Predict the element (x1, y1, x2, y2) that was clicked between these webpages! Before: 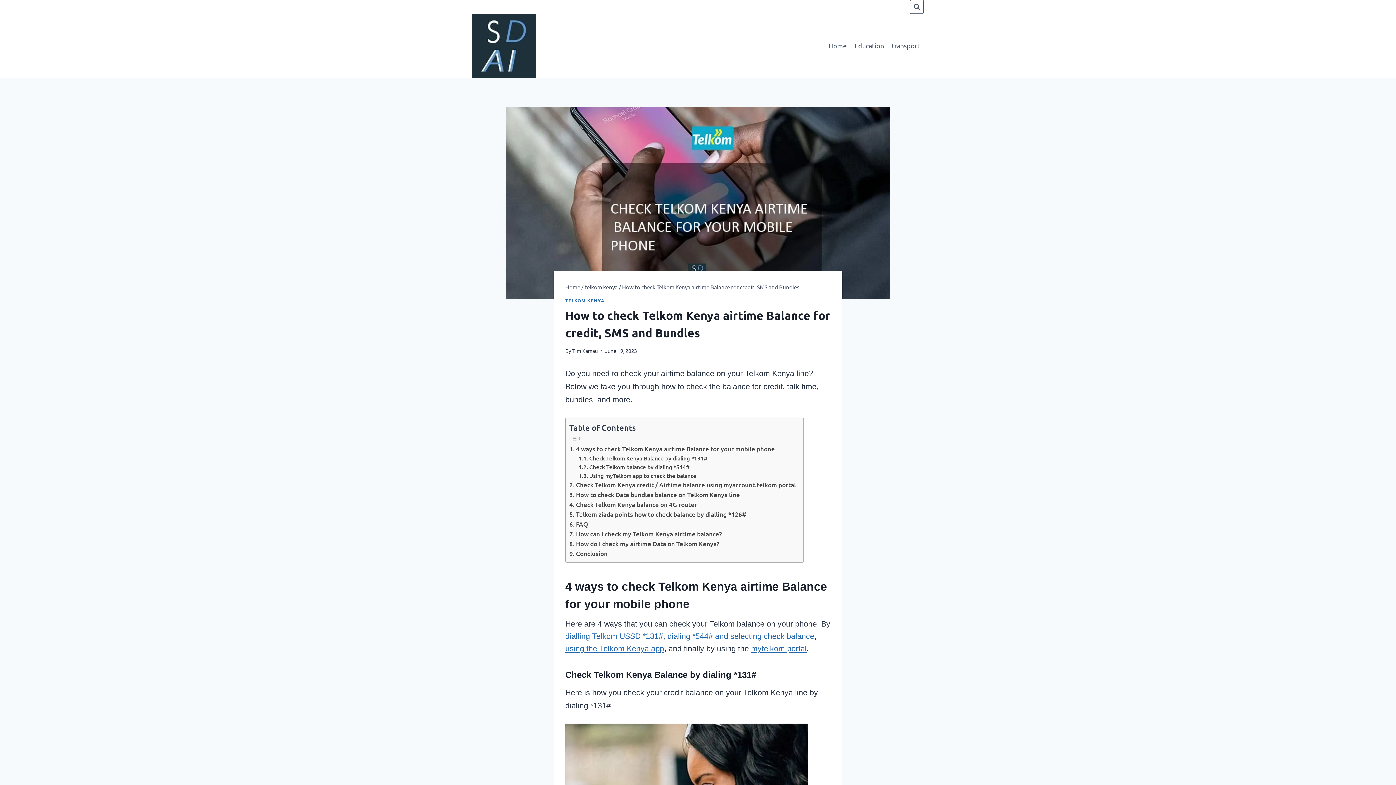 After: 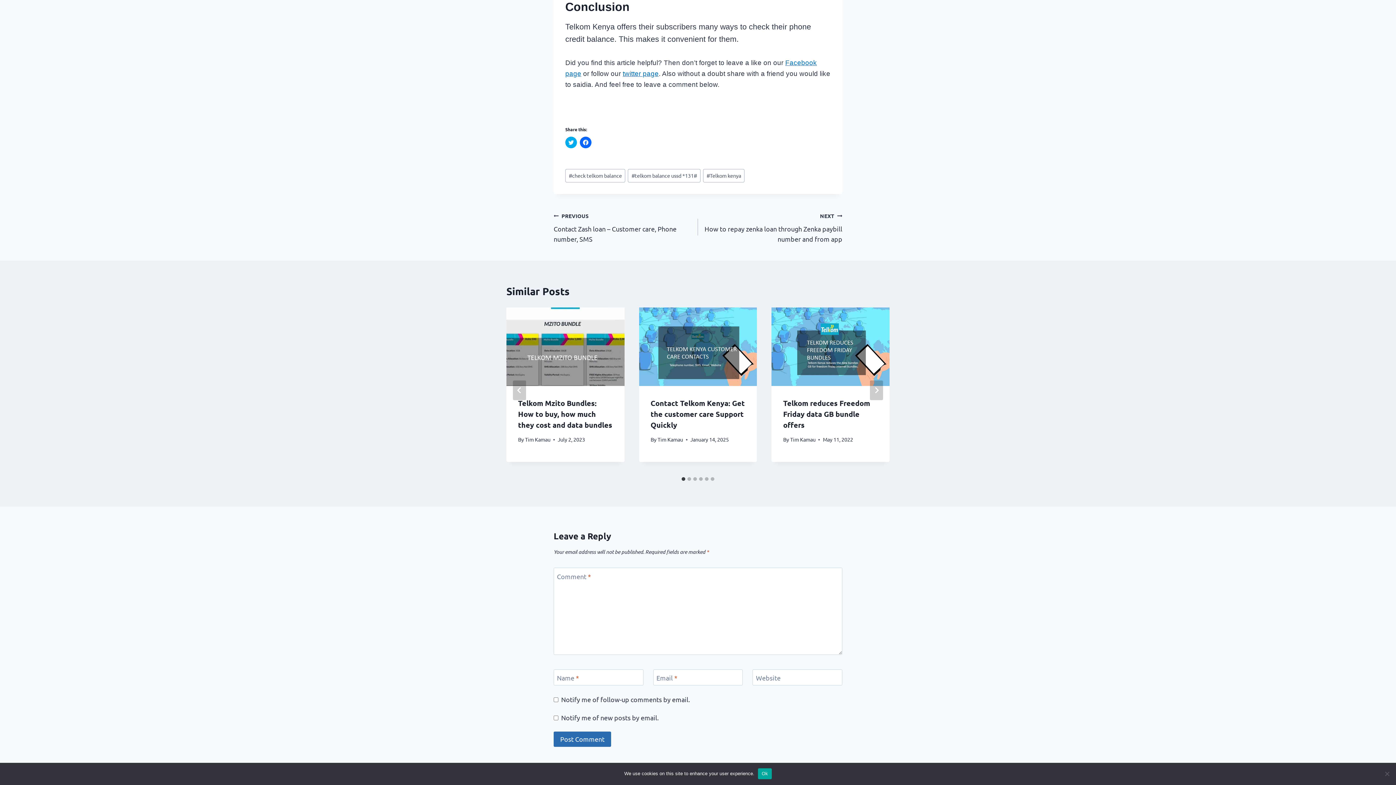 Action: label: Conclusion bbox: (569, 549, 607, 558)